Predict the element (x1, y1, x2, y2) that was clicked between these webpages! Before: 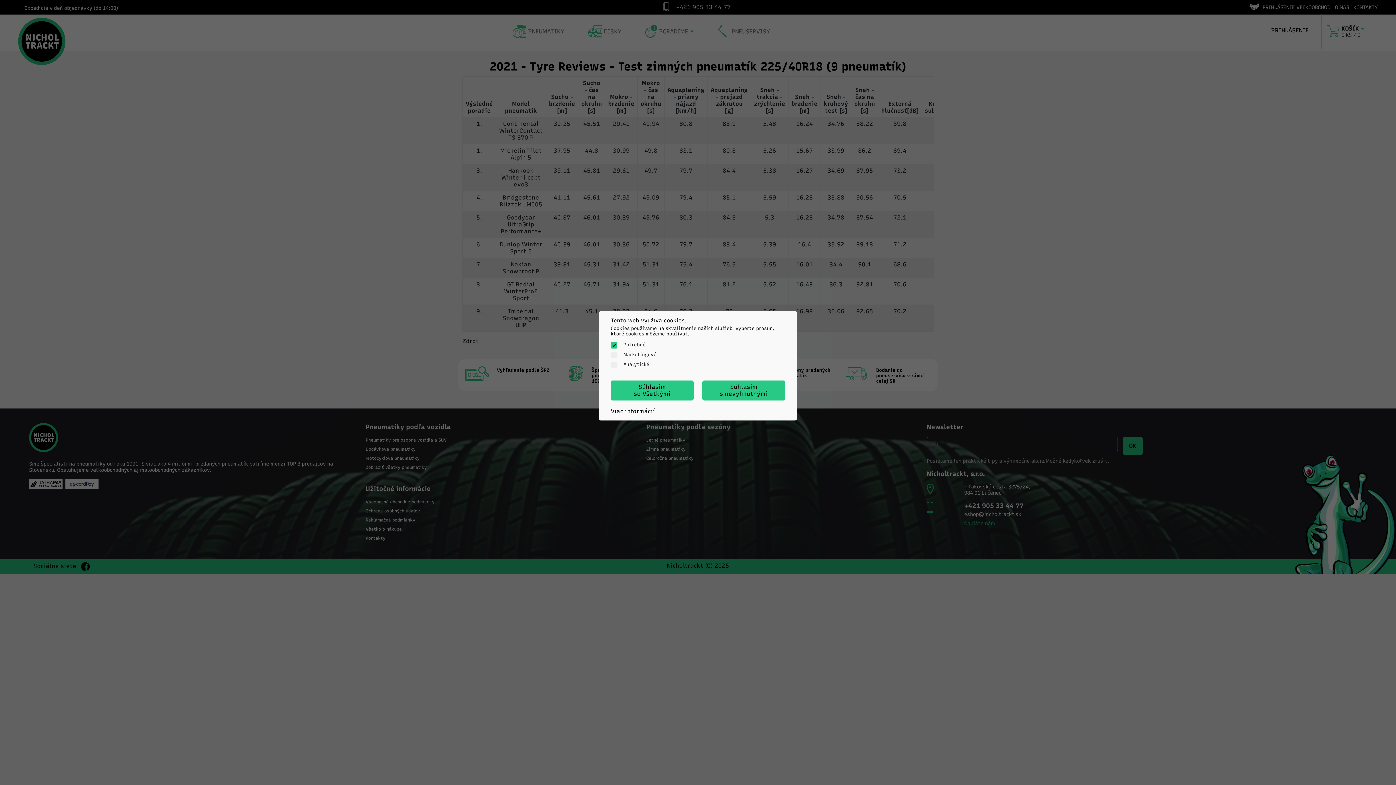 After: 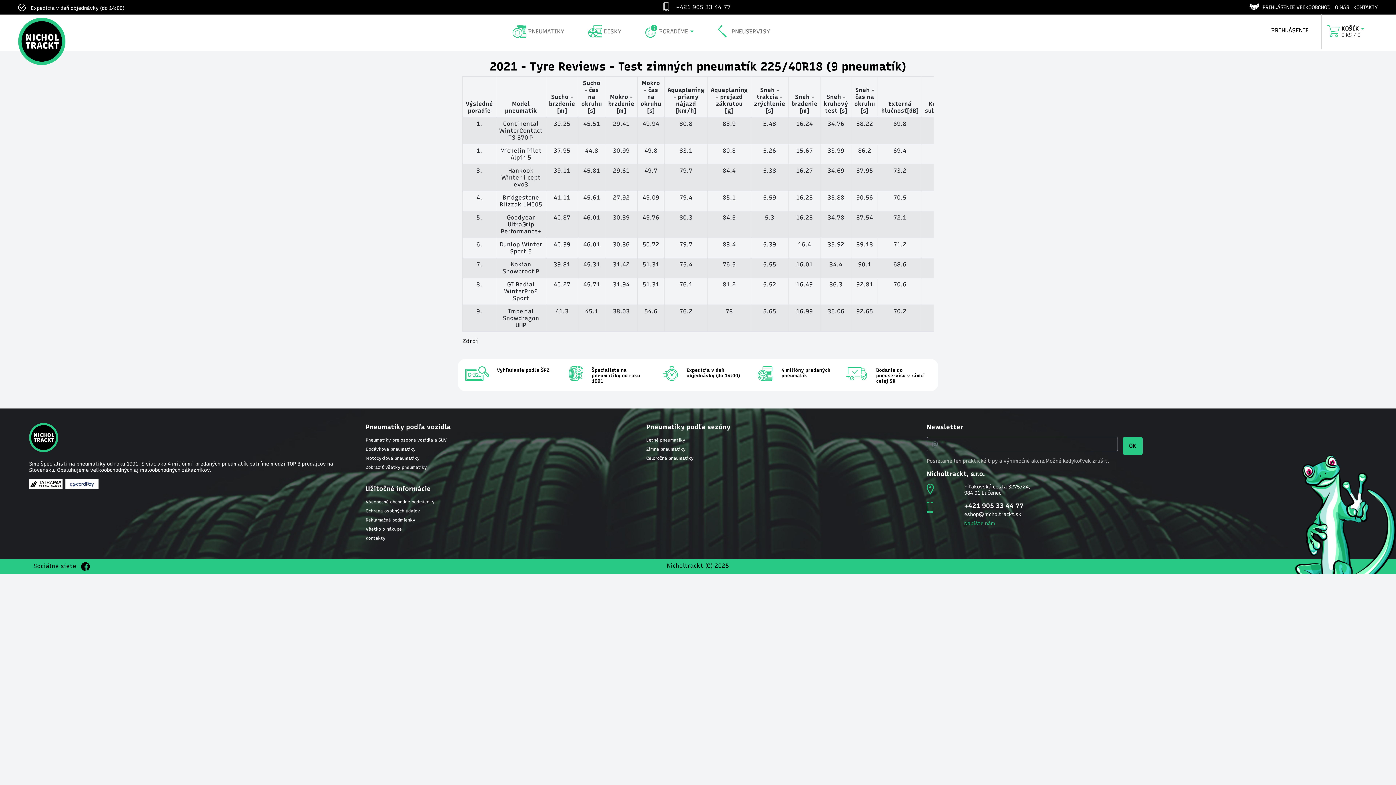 Action: label: dismiss cookie message bbox: (702, 380, 785, 400)